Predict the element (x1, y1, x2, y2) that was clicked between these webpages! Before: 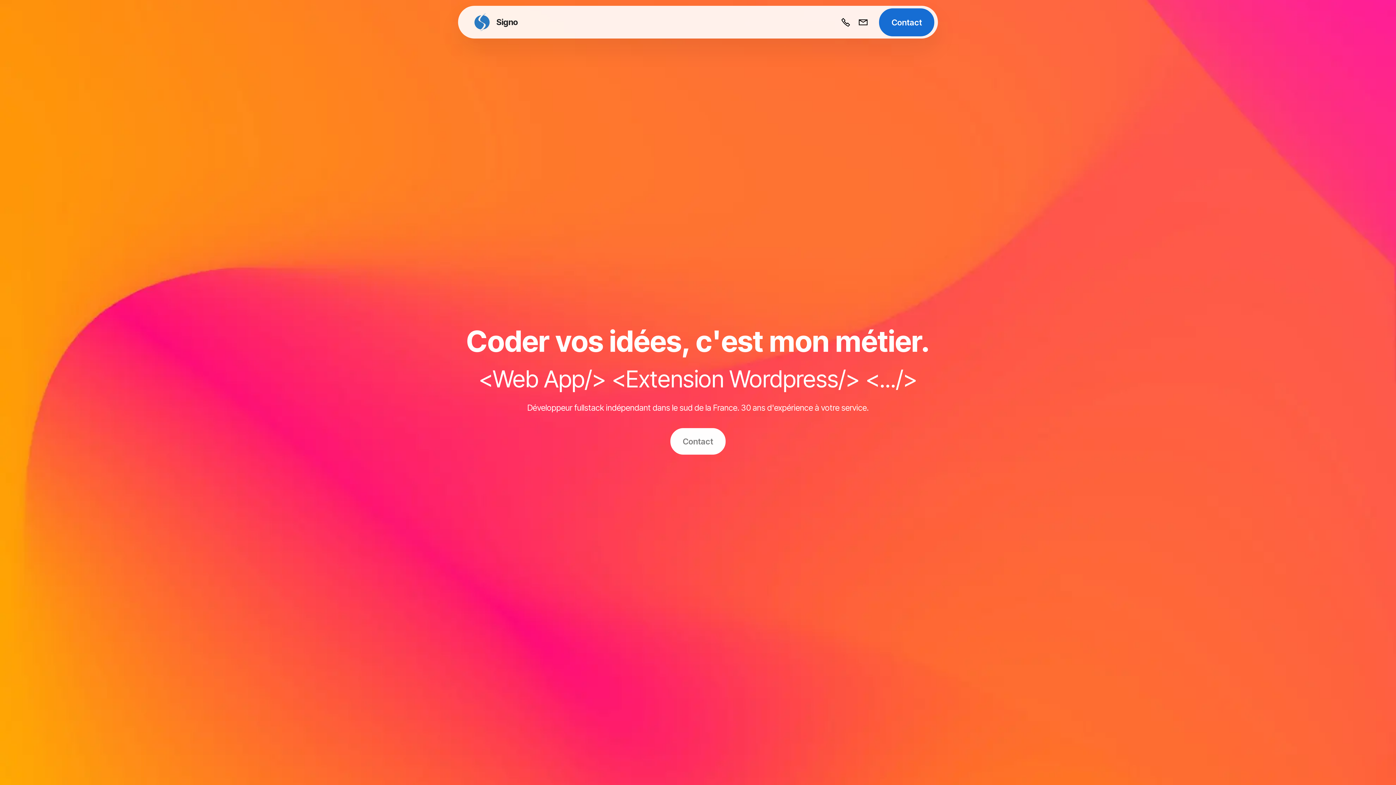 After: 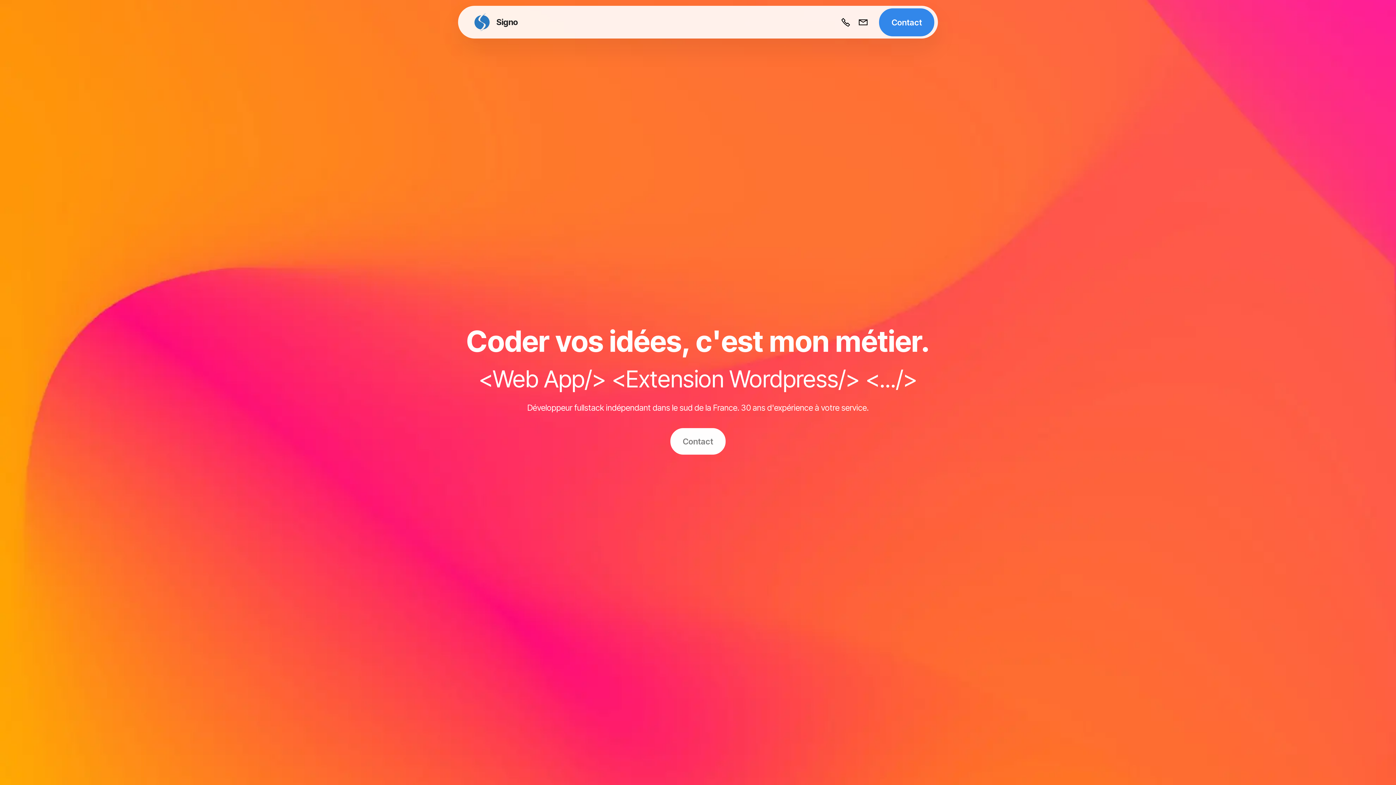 Action: bbox: (879, 8, 934, 36) label: Contact